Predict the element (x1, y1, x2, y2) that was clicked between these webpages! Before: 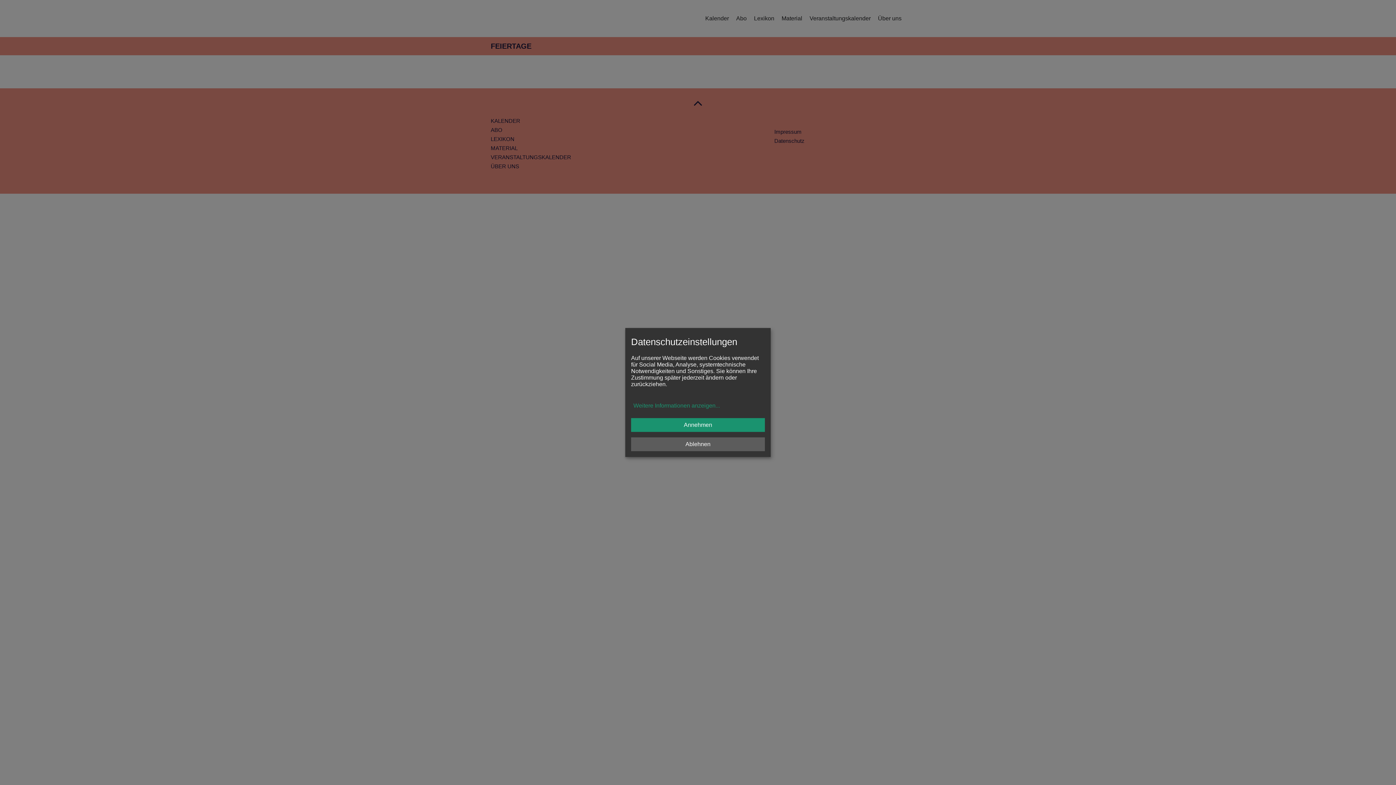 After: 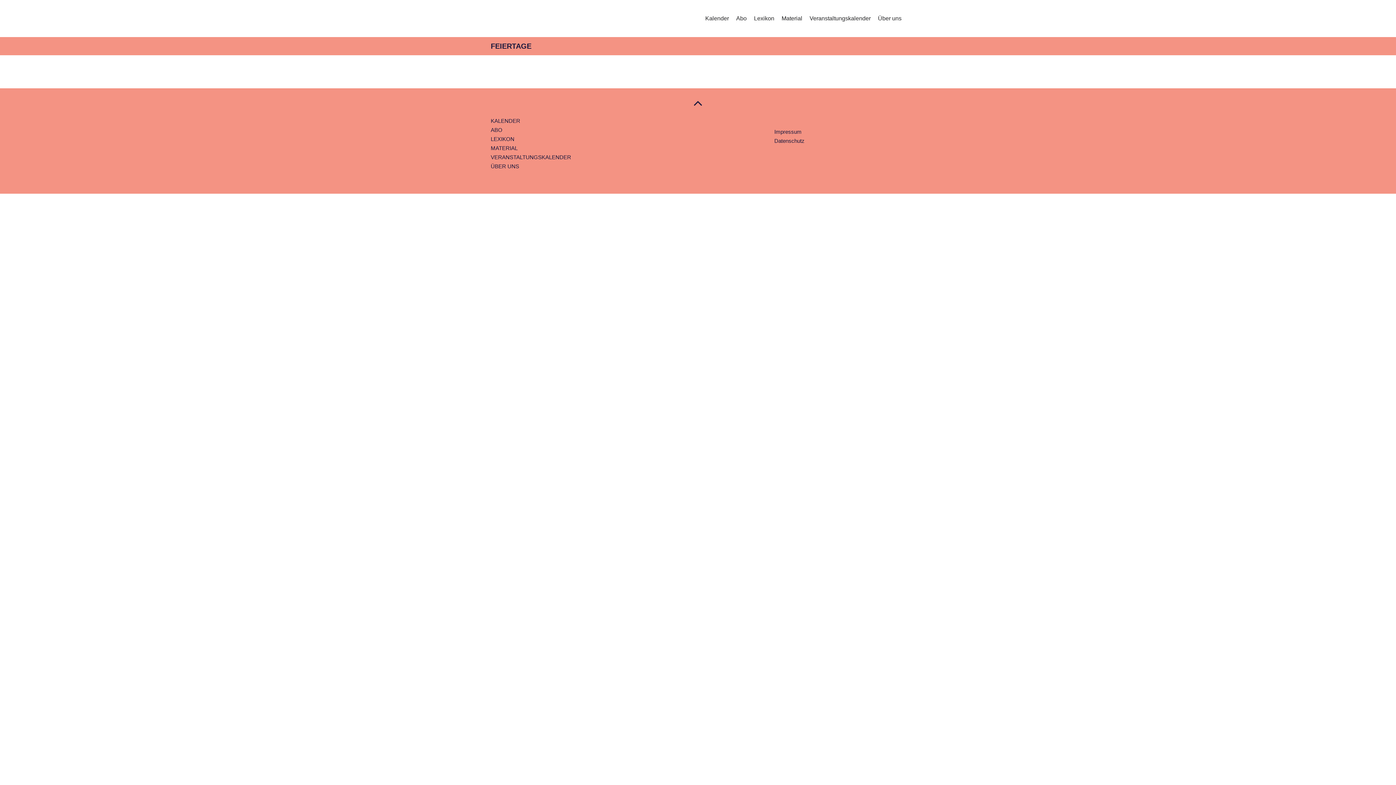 Action: bbox: (631, 437, 765, 451) label: Ablehnen